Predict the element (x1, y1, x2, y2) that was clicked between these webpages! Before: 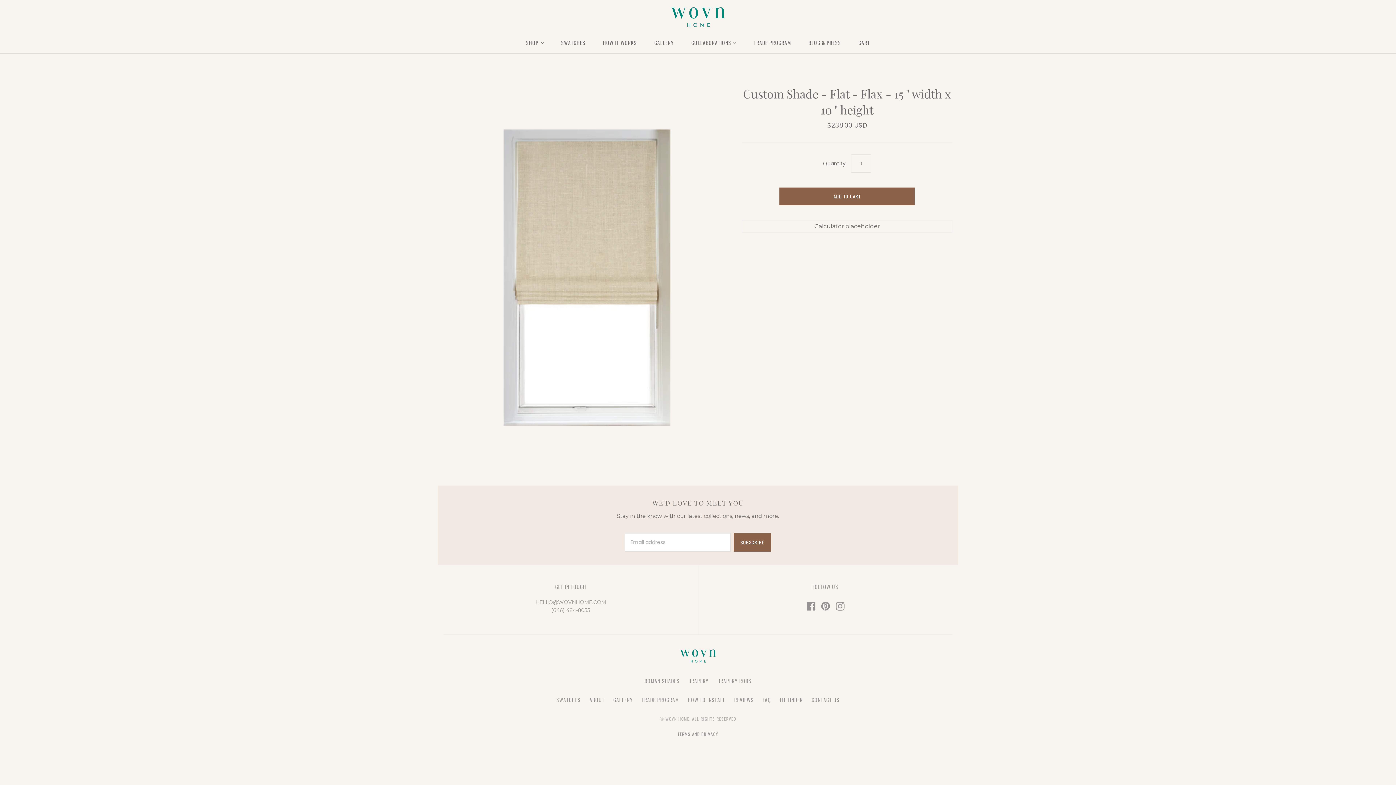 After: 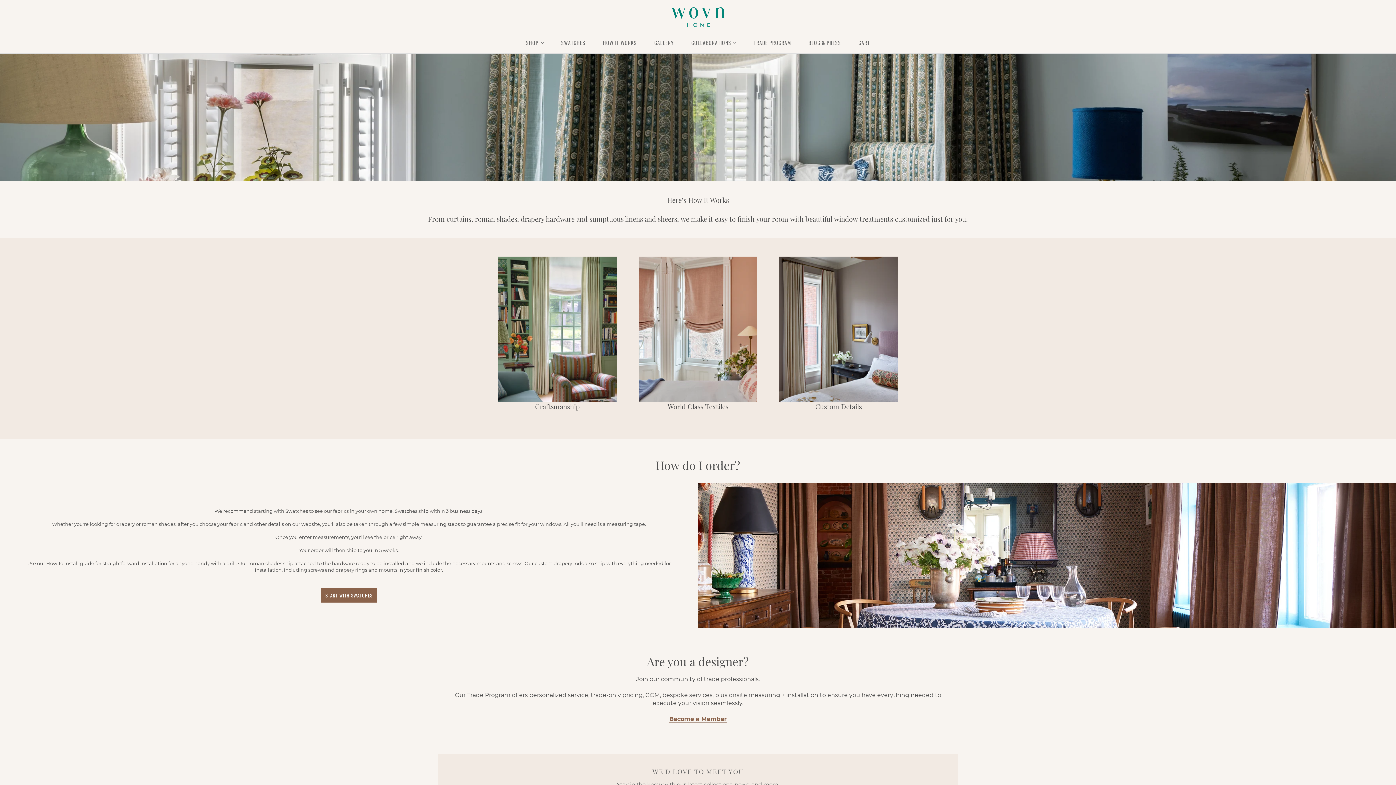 Action: bbox: (594, 32, 645, 53) label: HOW IT WORKS